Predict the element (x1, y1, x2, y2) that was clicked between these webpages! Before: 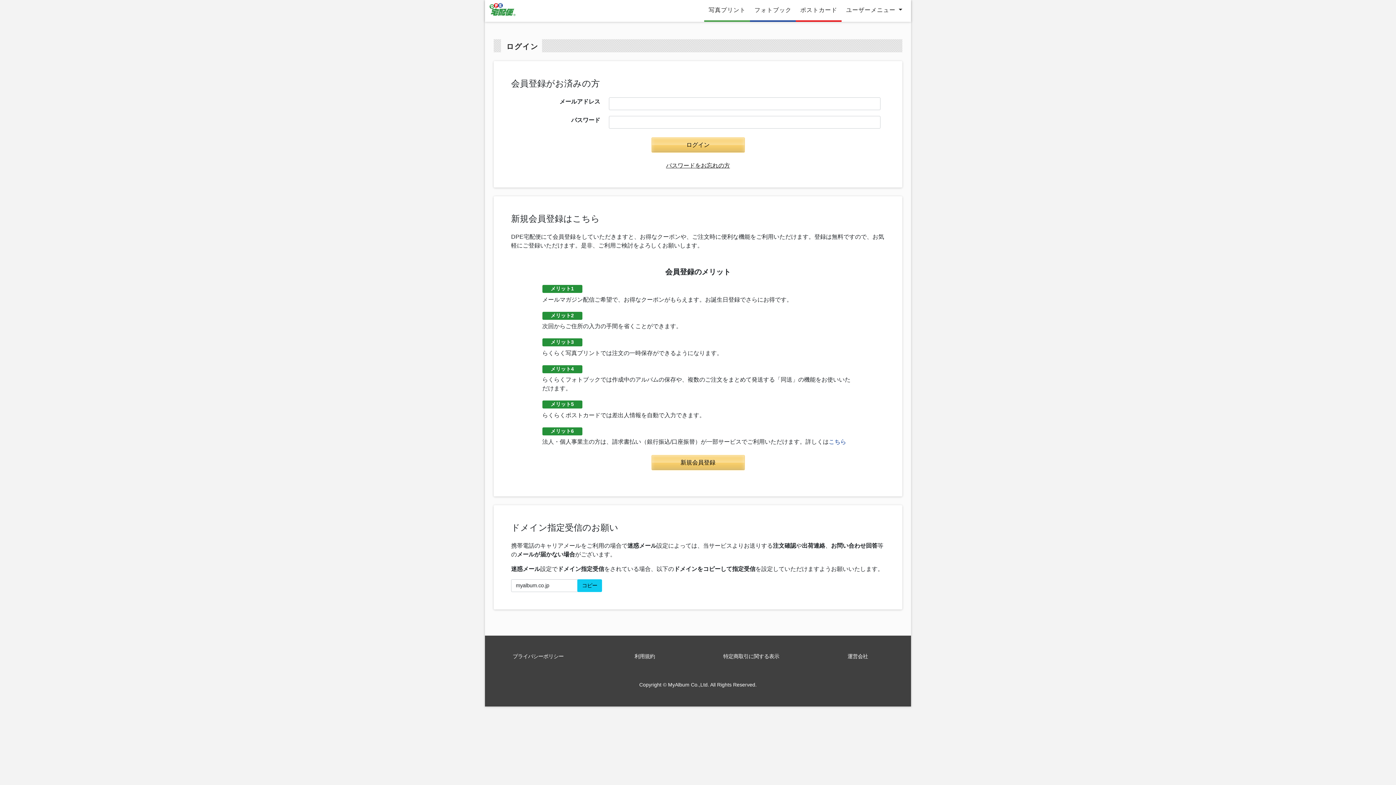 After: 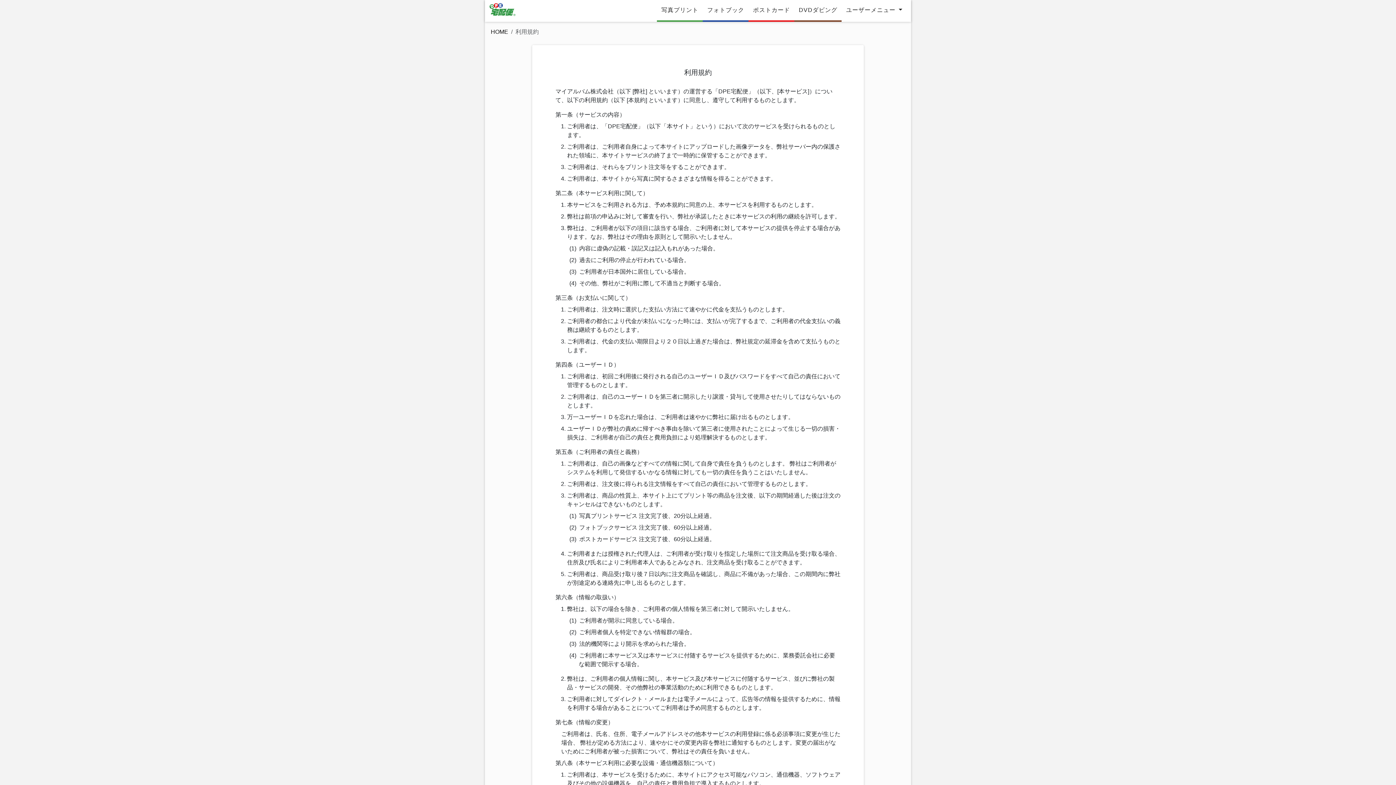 Action: bbox: (630, 650, 659, 663) label: 利用規約